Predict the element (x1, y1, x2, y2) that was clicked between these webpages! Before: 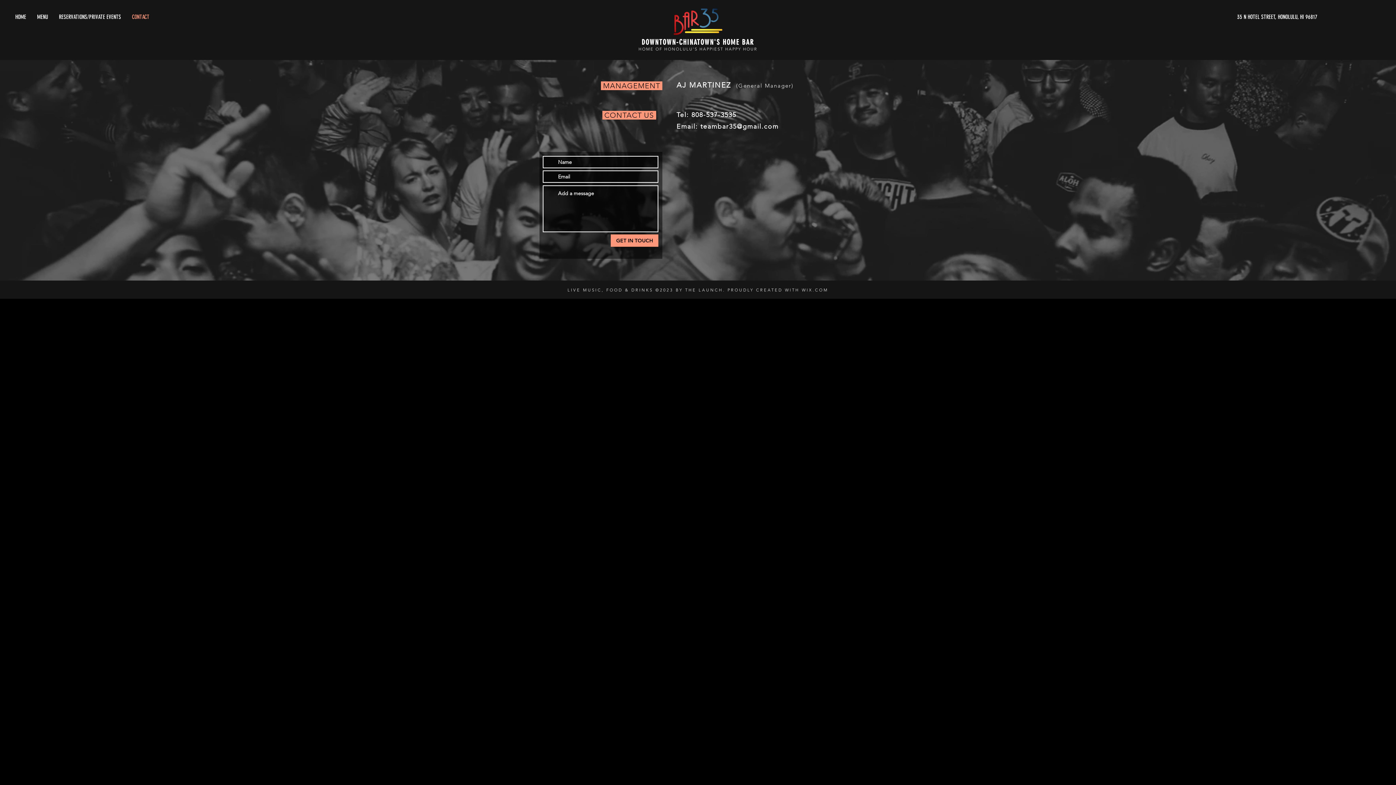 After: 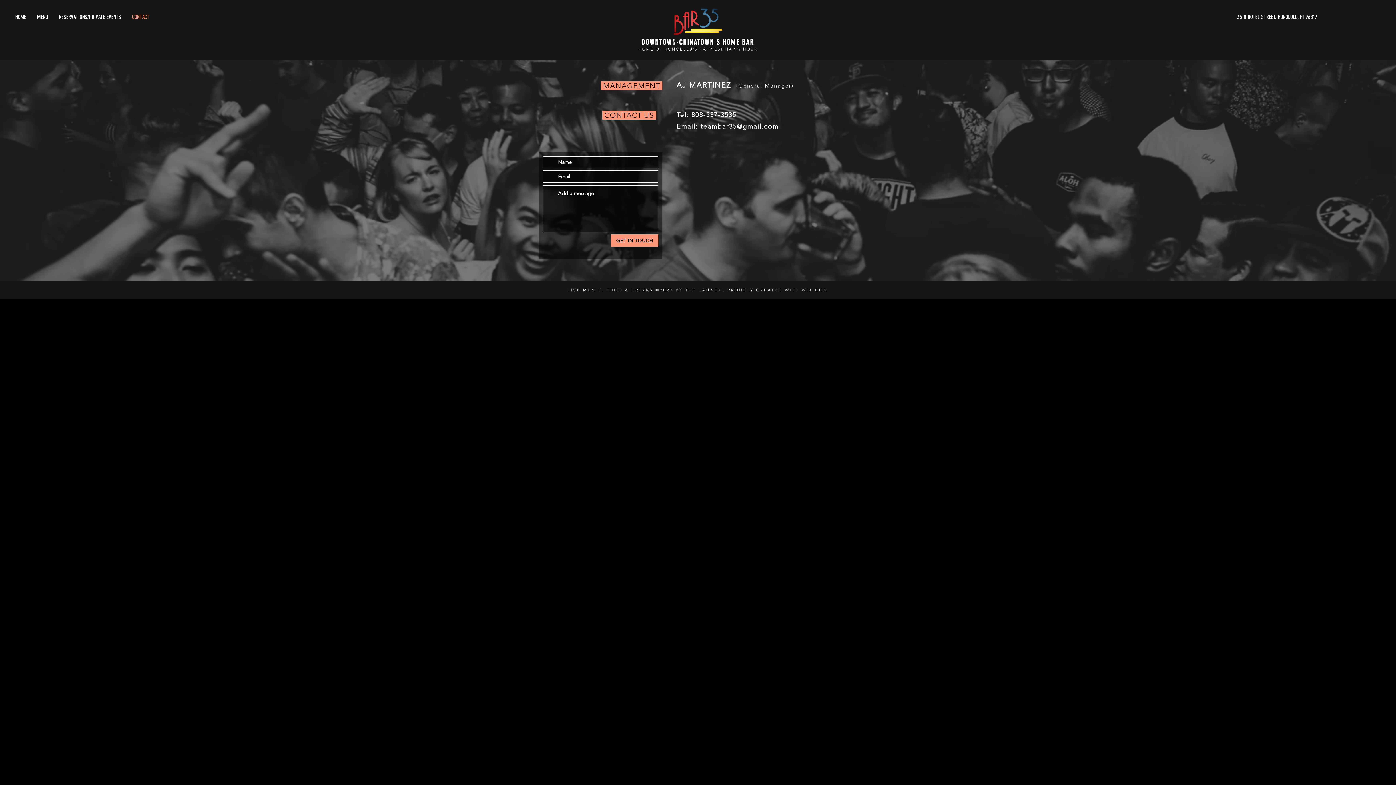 Action: bbox: (1236, 9, 1387, 24) label: 35 N HOTEL STREET, HONOLULU, HI 96817